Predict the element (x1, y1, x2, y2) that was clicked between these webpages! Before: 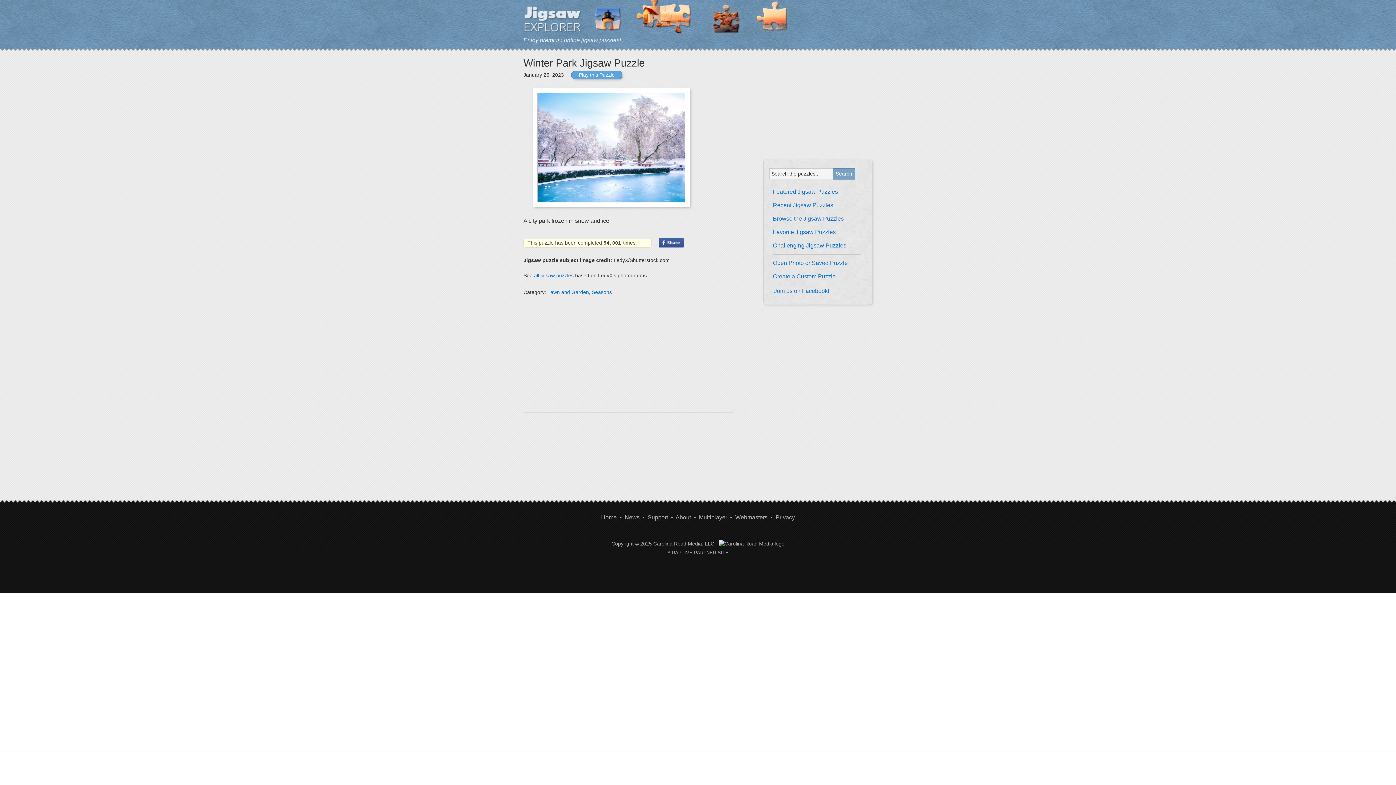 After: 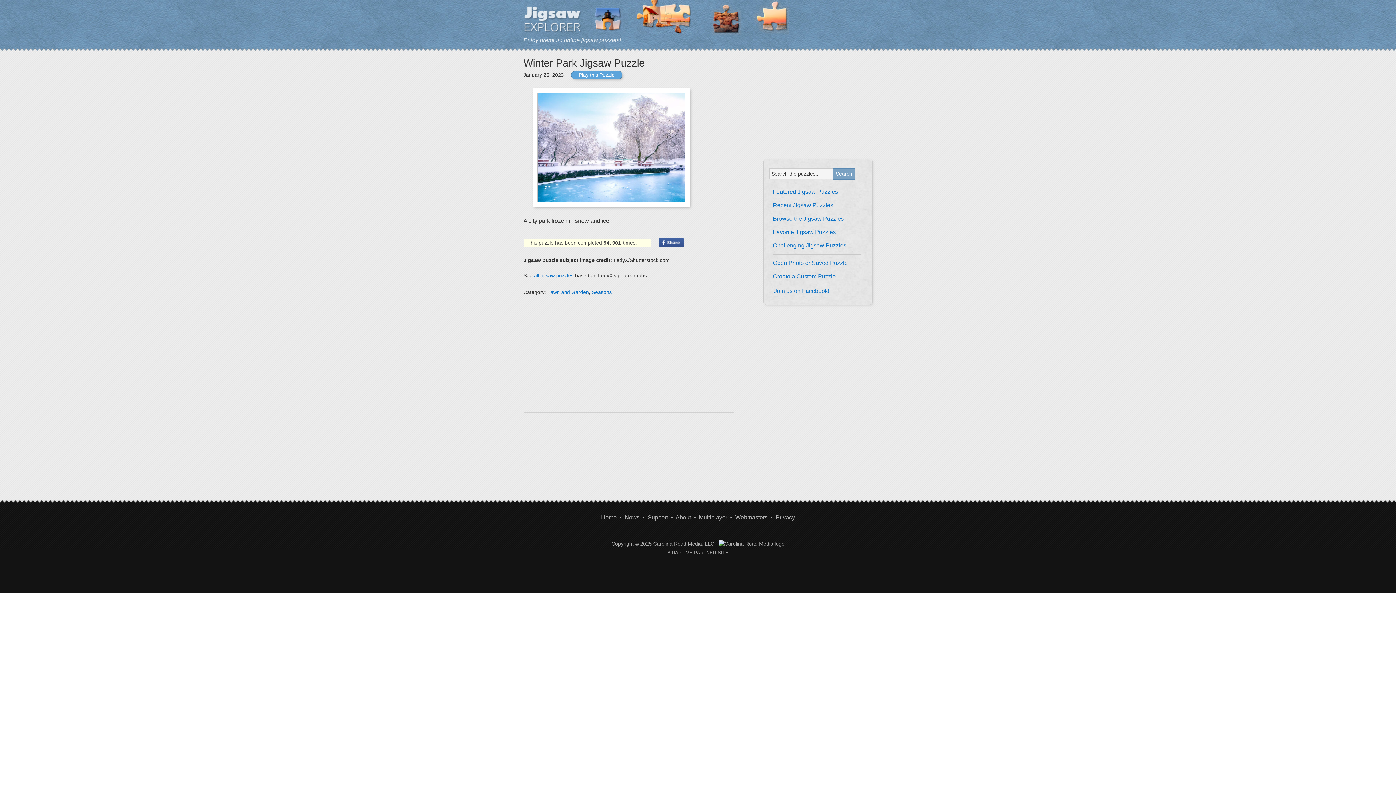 Action: bbox: (658, 238, 684, 247)